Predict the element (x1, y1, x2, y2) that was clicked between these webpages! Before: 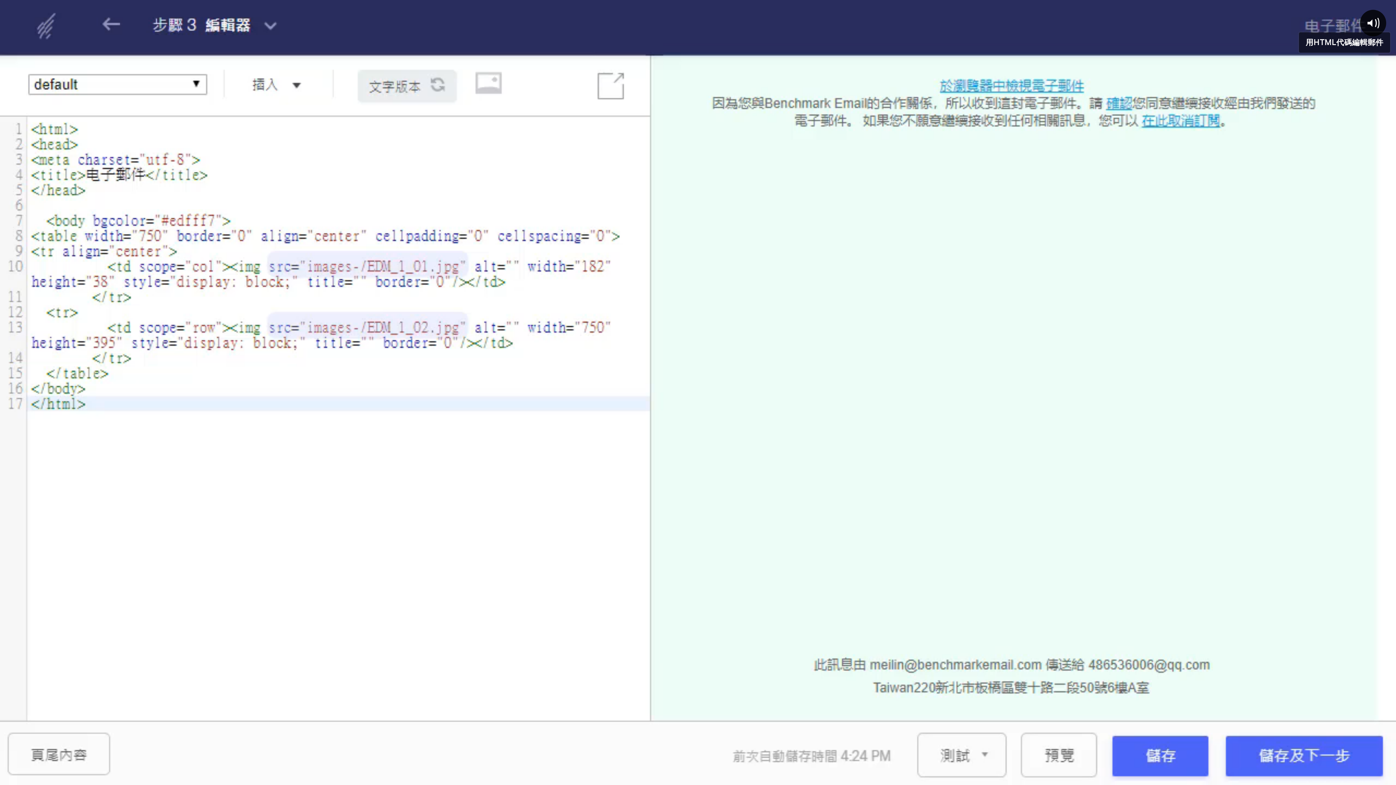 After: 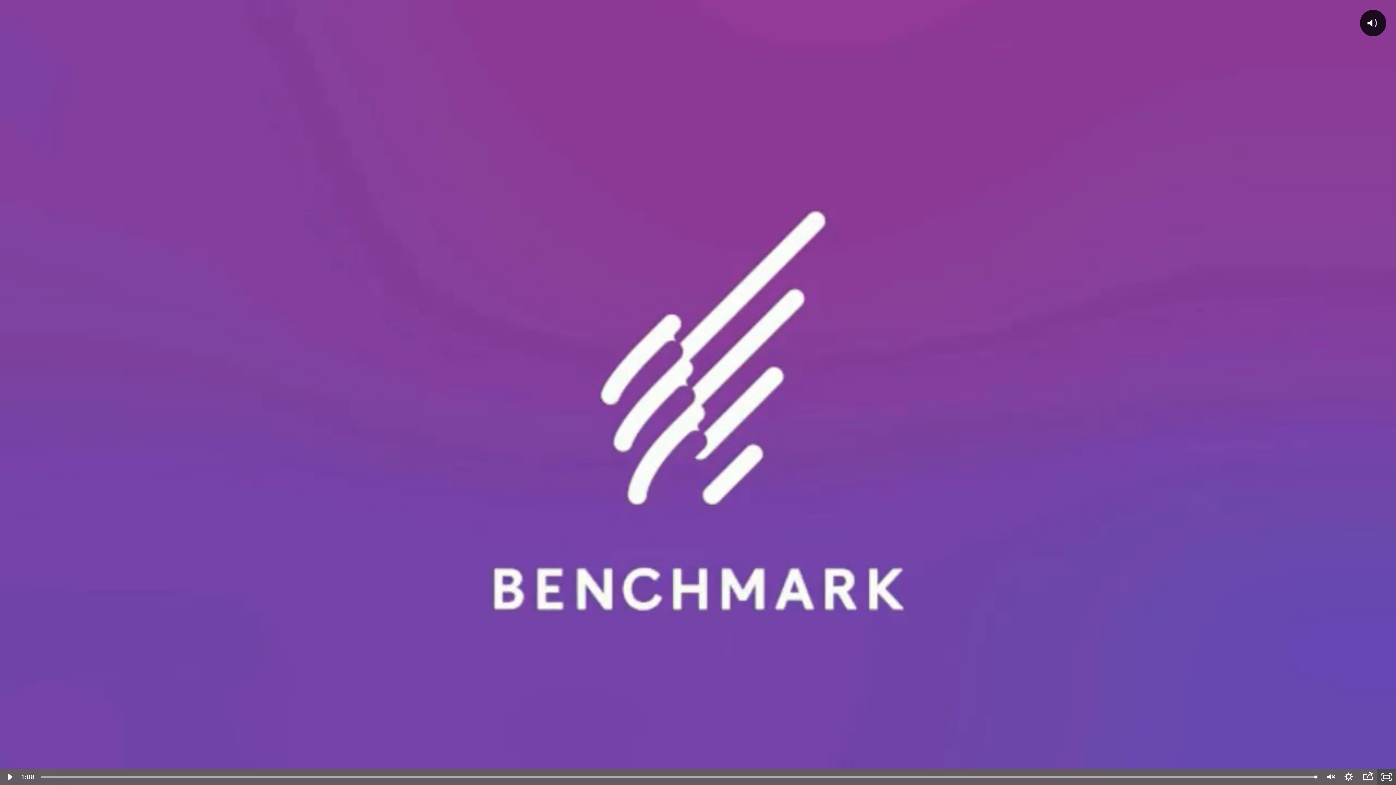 Action: bbox: (1377, 769, 1396, 785) label: Fullscreen